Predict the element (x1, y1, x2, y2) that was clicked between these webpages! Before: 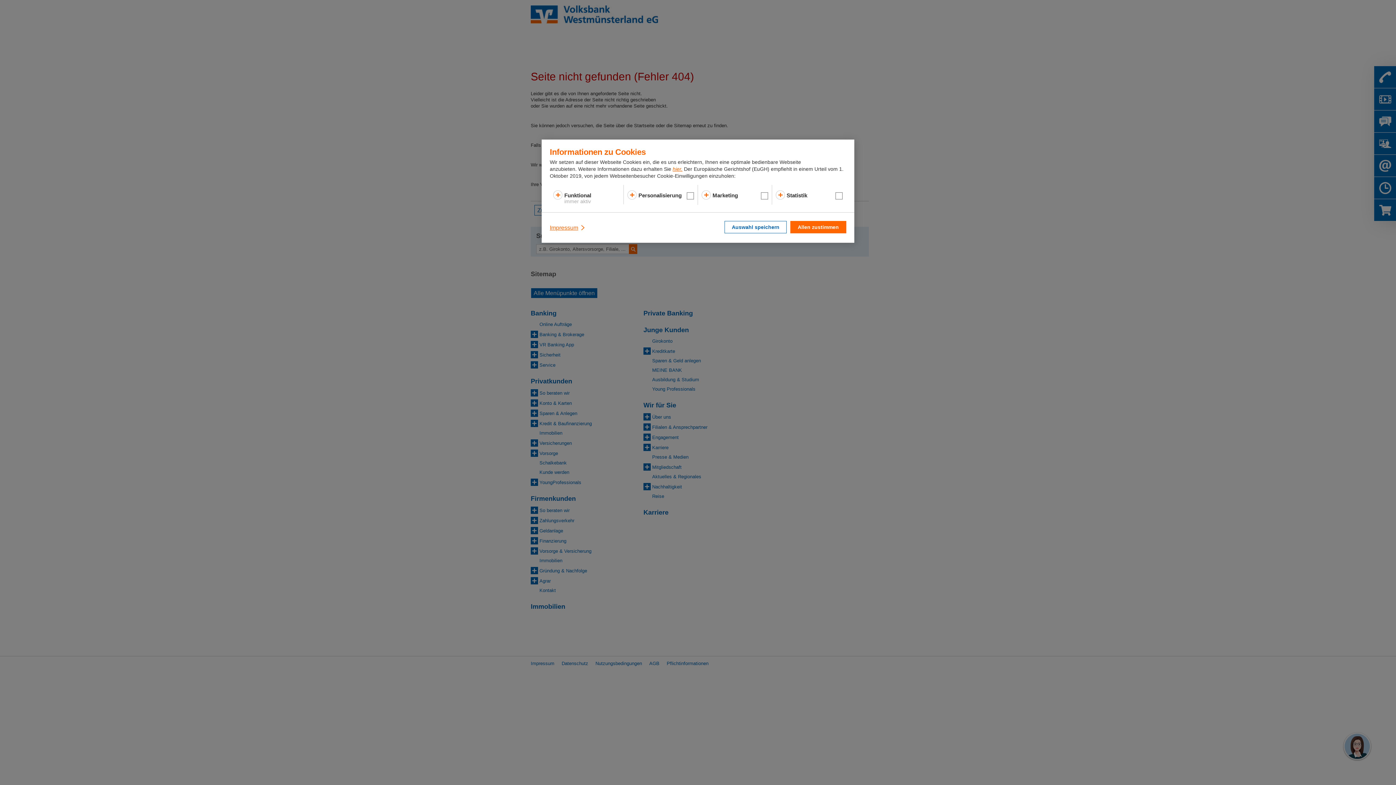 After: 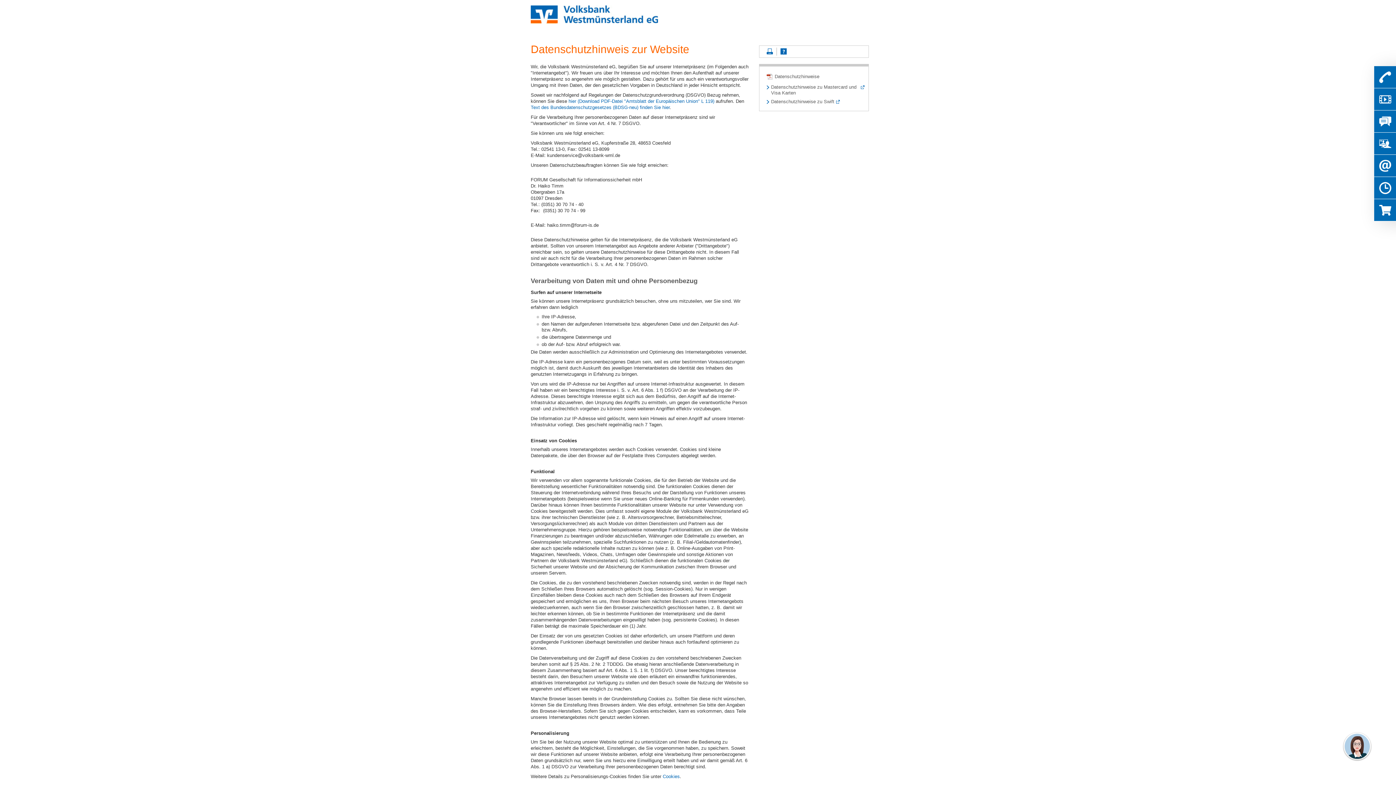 Action: label: hier. bbox: (672, 166, 682, 172)